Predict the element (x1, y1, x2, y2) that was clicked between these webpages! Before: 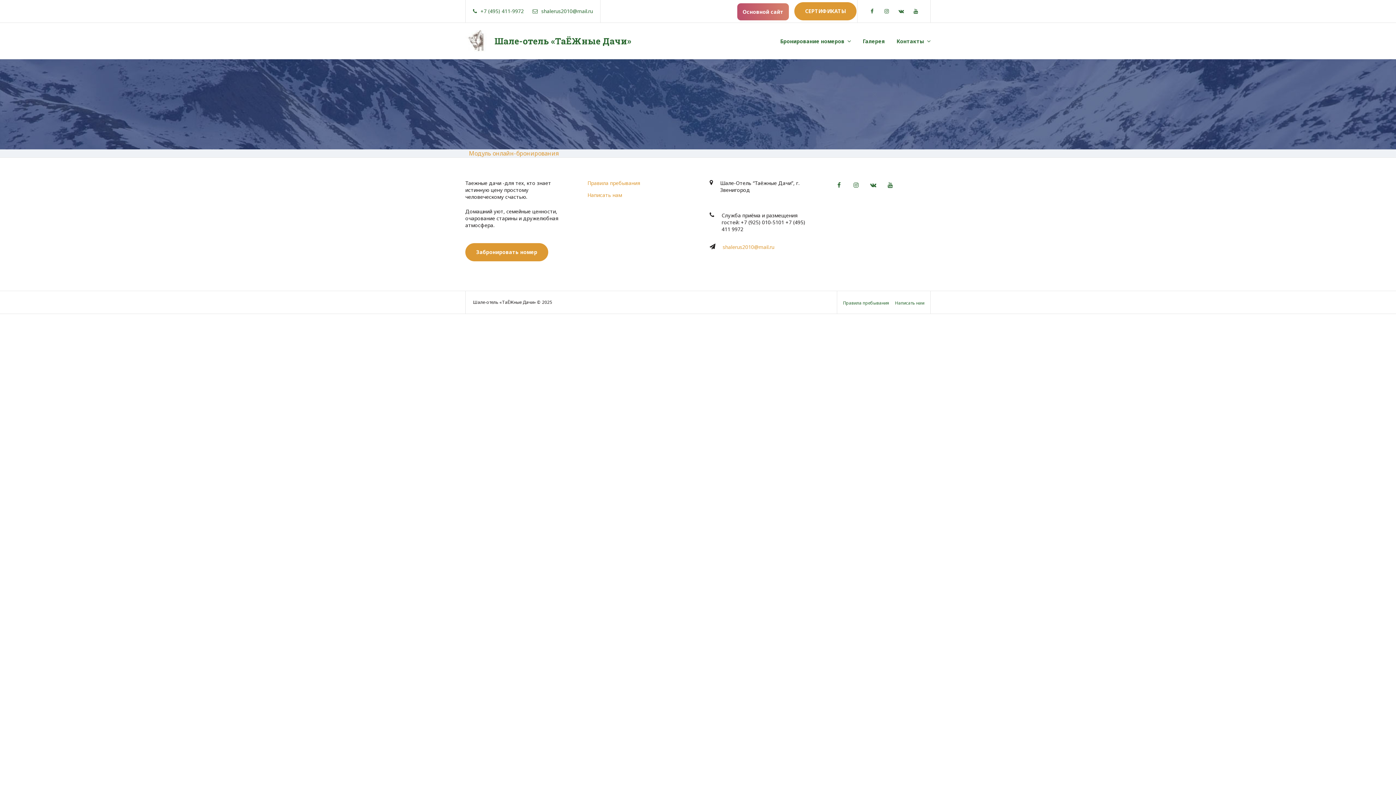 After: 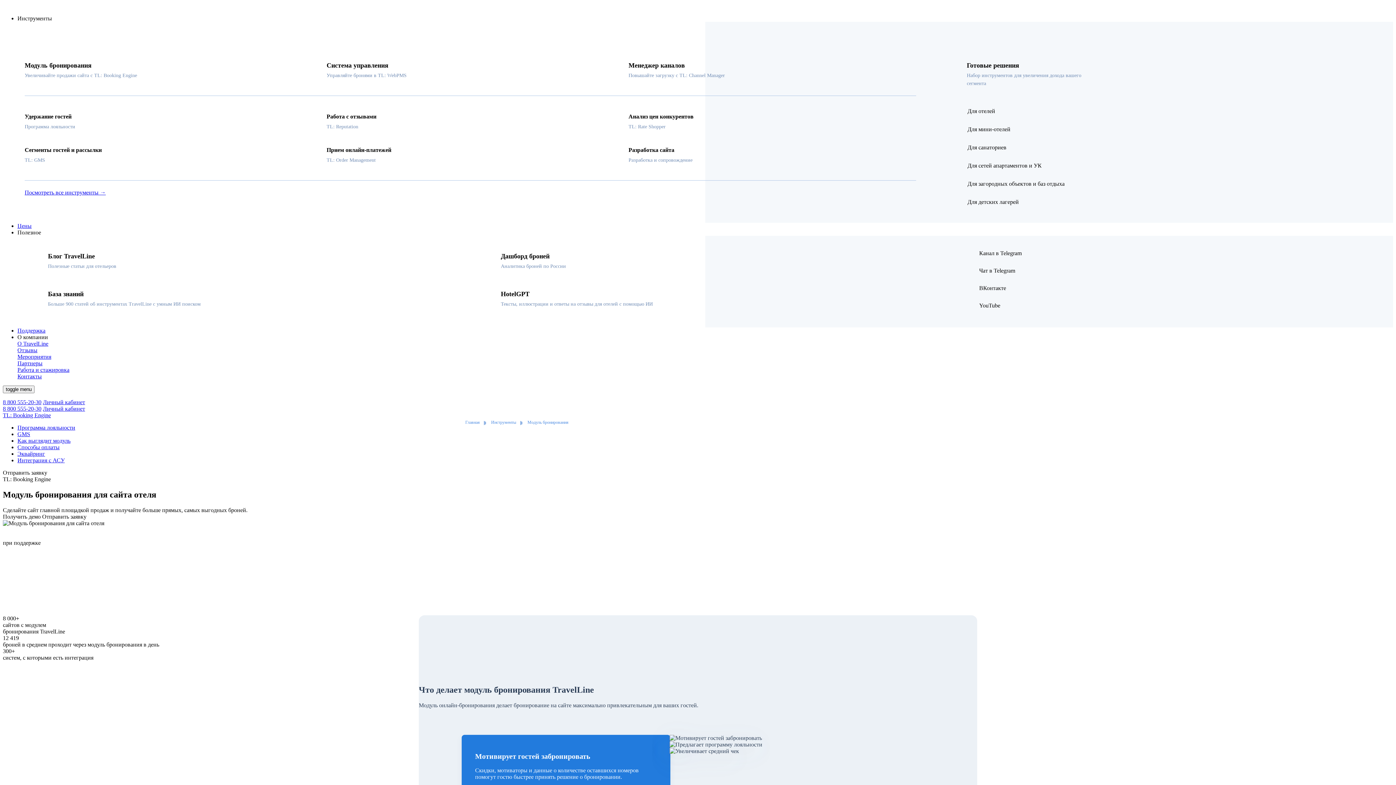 Action: bbox: (469, 149, 558, 157) label: Модуль онлайн-бронирования